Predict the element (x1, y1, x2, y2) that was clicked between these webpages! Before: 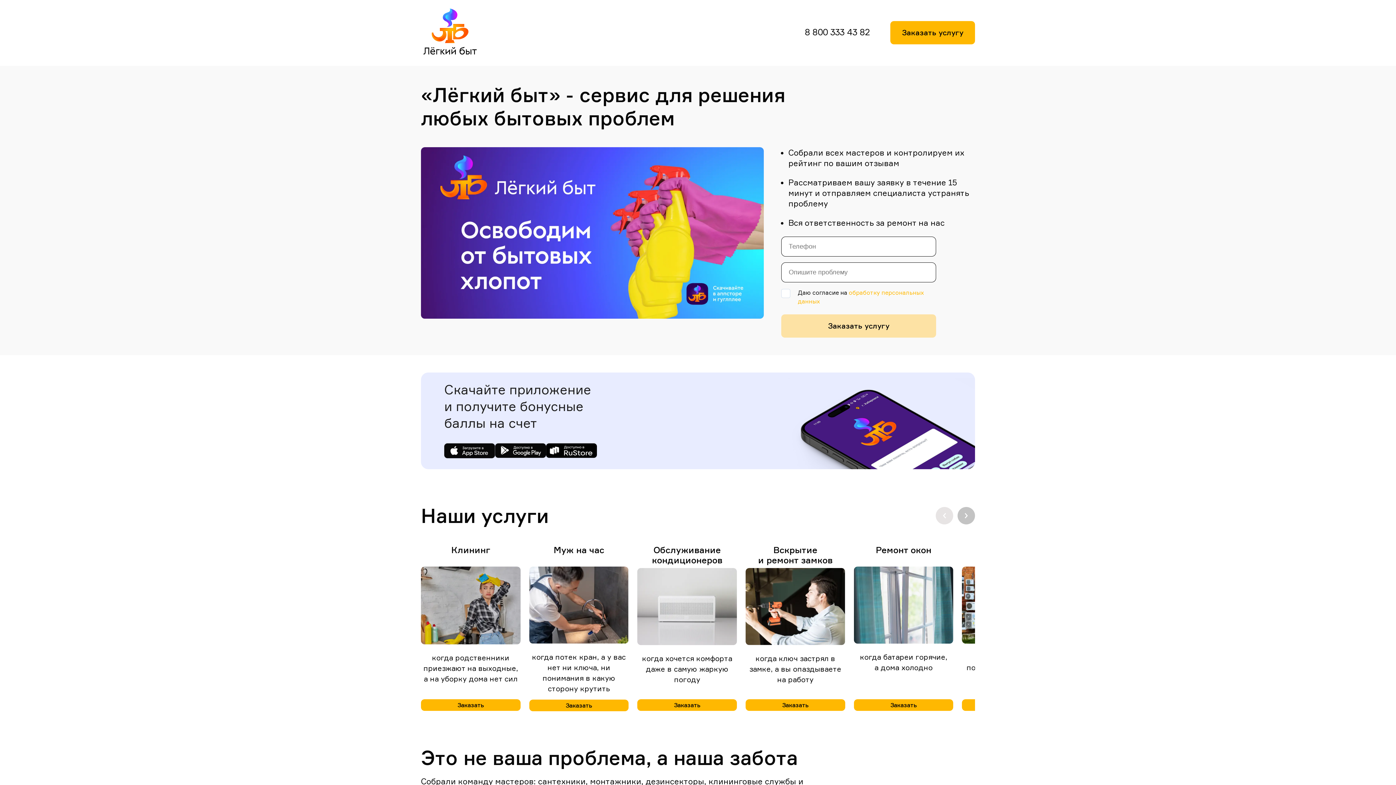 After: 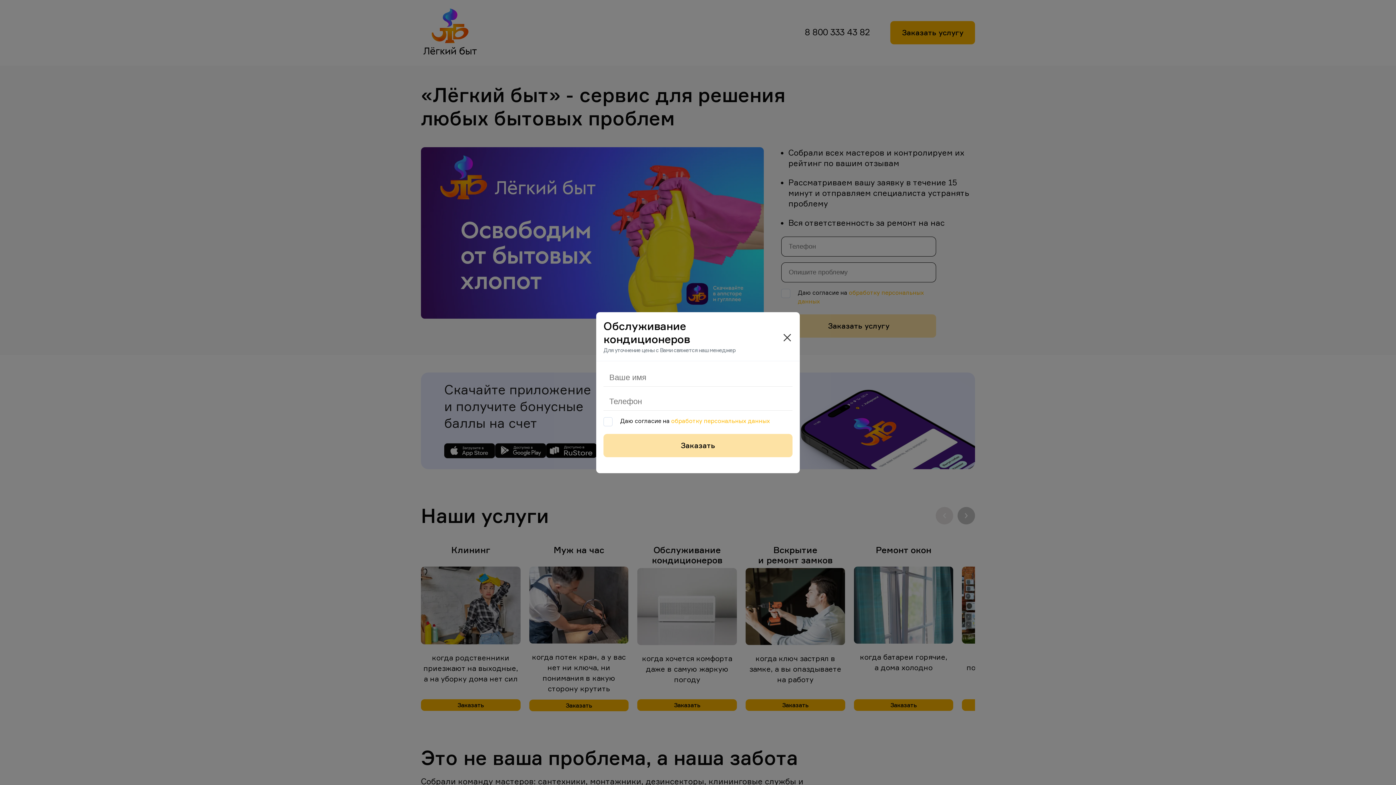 Action: label: Заказать bbox: (637, 699, 737, 711)